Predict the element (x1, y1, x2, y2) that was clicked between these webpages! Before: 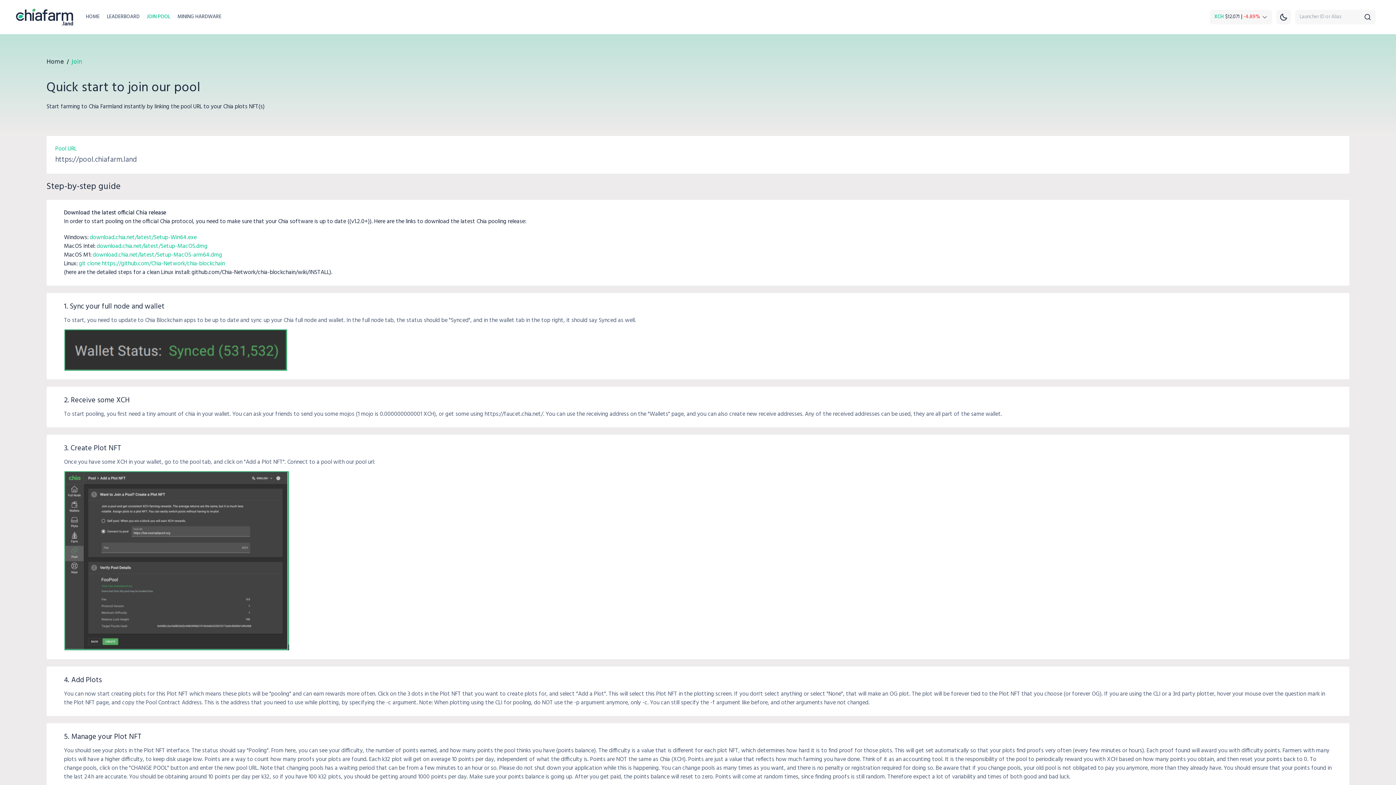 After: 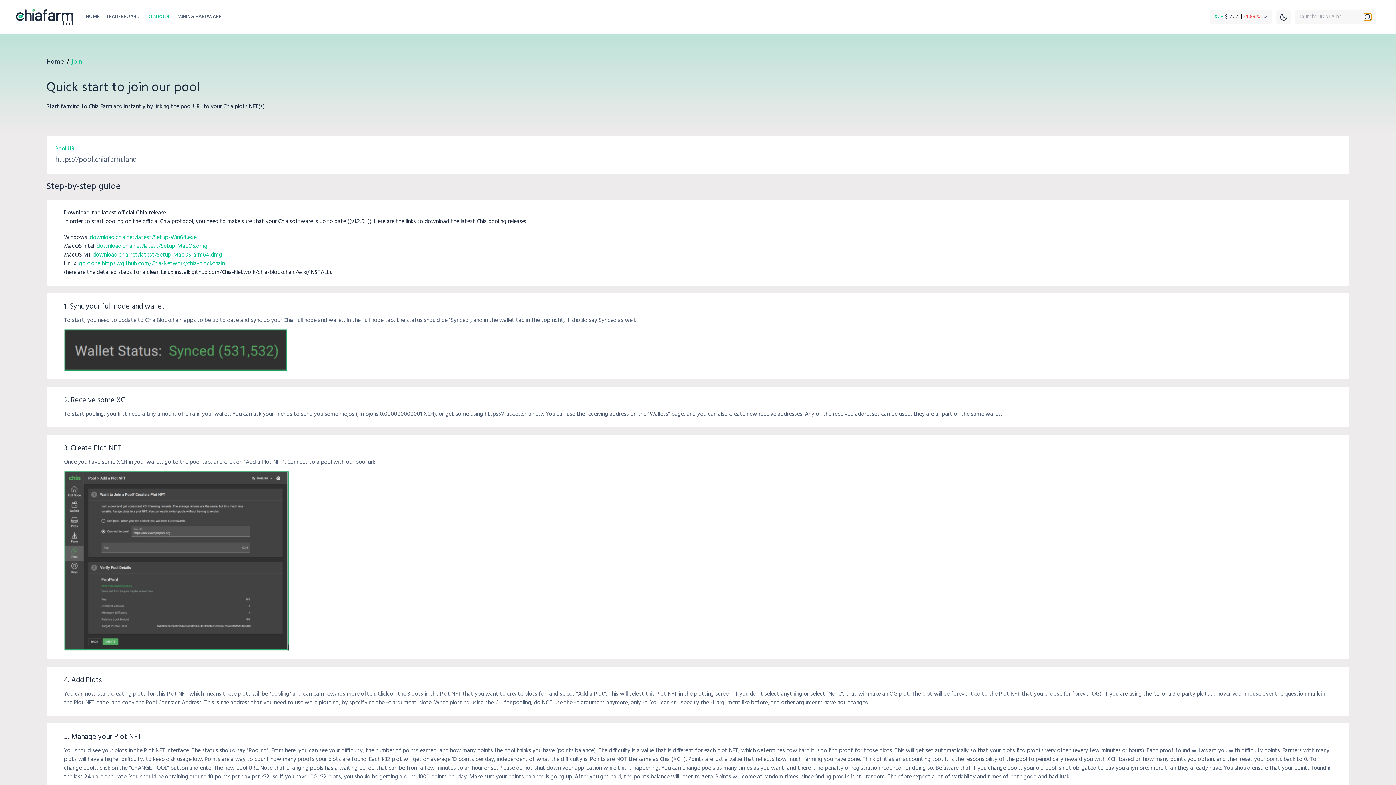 Action: bbox: (1364, 13, 1371, 20)